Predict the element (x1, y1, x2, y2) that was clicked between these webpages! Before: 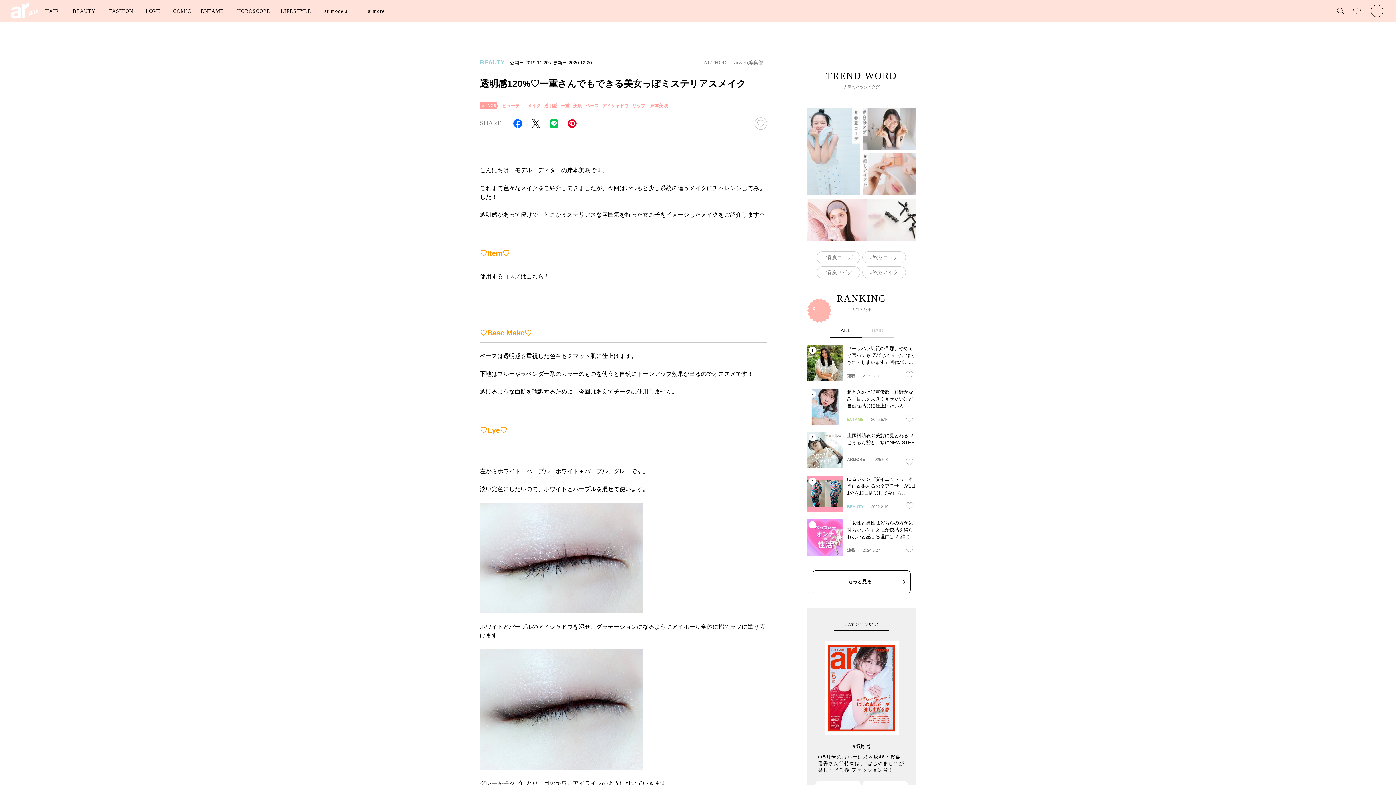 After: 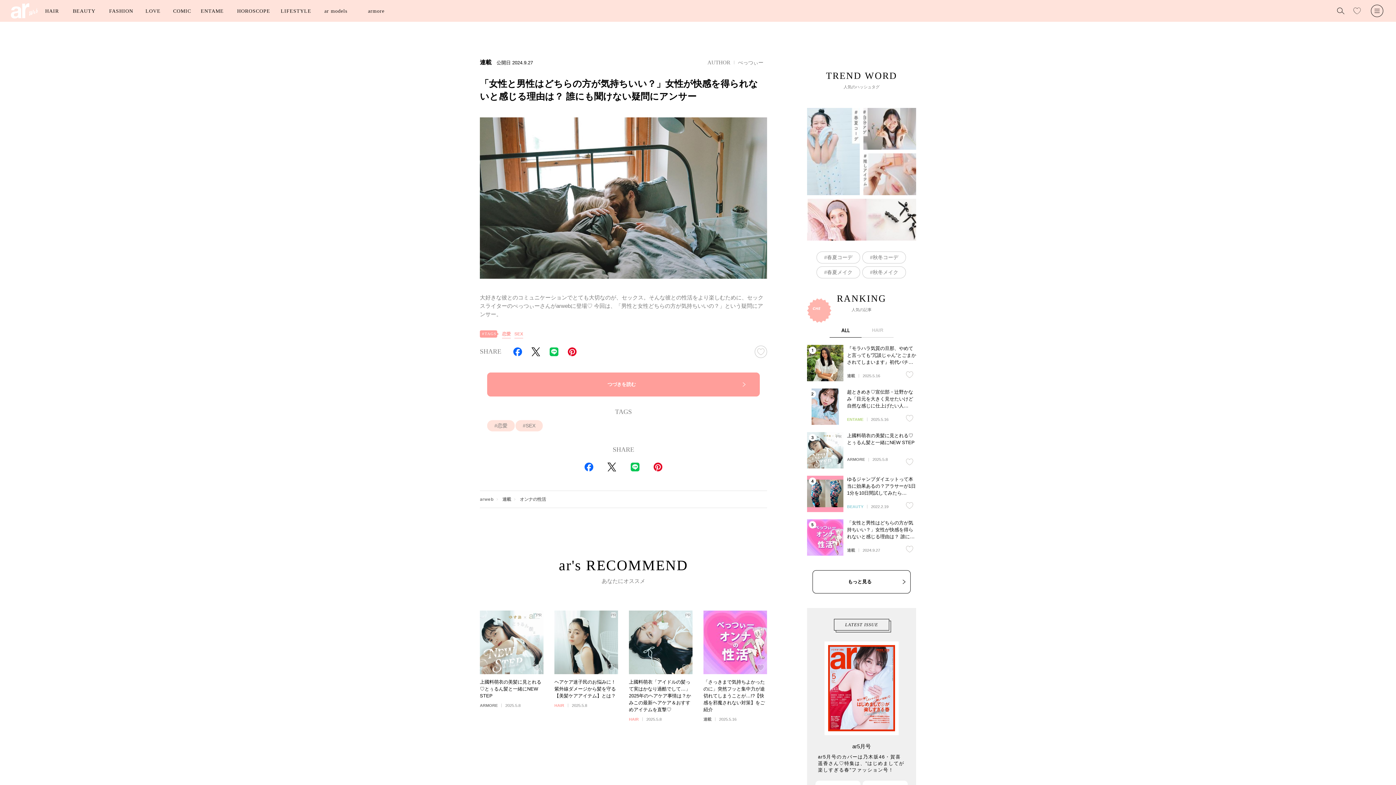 Action: label: 「女性と男性はどちらの方が気持ちいい？」女性が快感を得られないと感じる理由は？ 誰にも聞けない疑問にアンサー
連載
2024.9.27 bbox: (807, 519, 916, 556)